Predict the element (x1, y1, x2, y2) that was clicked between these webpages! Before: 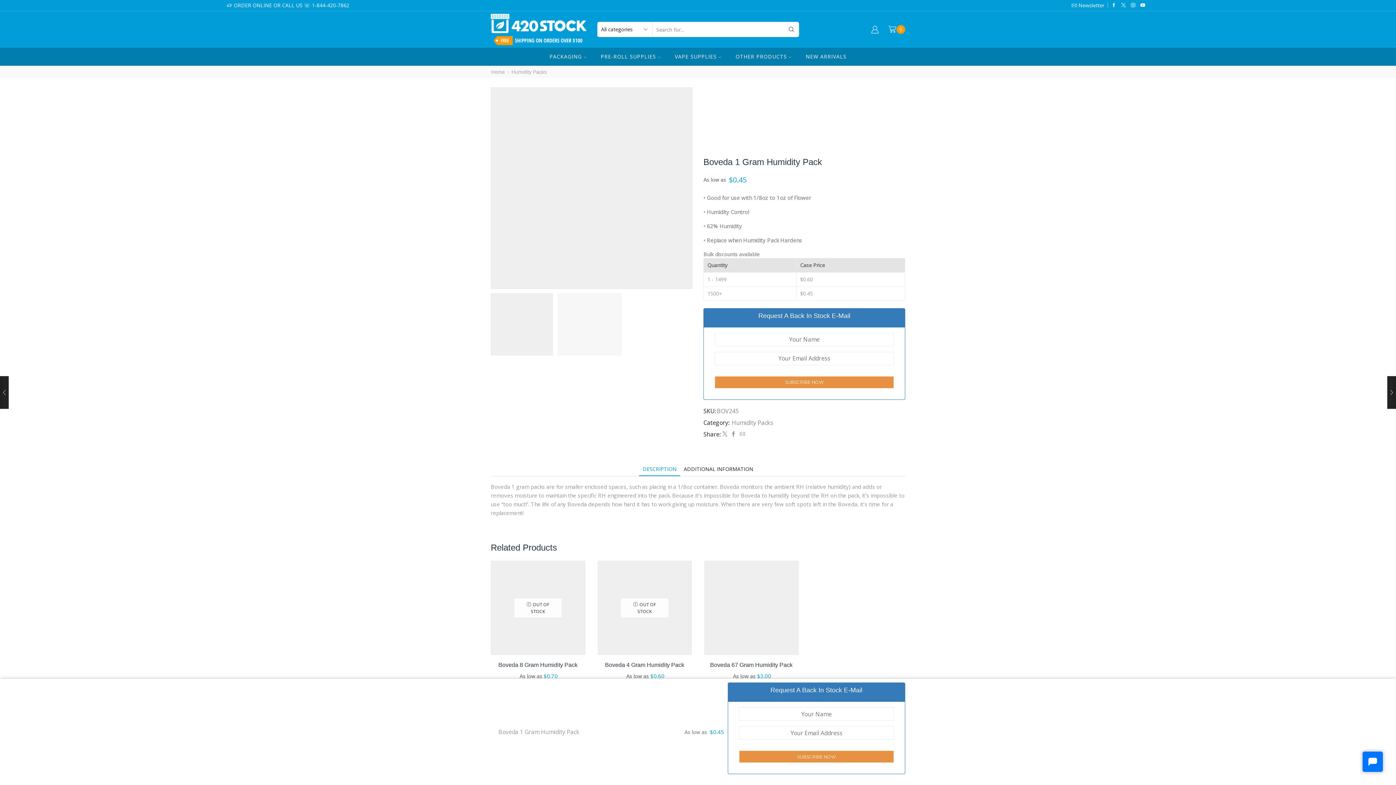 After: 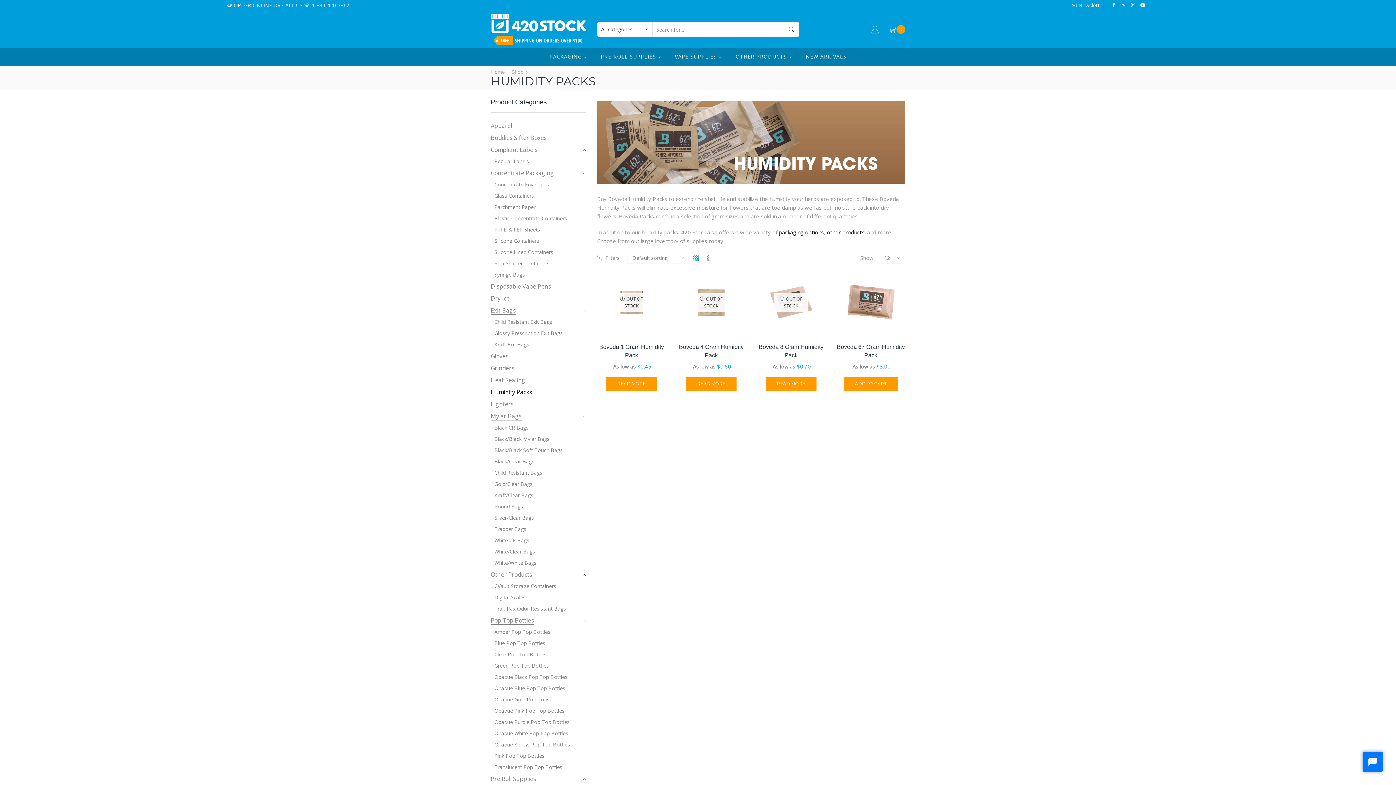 Action: bbox: (511, 68, 547, 75) label: Humidity Packs